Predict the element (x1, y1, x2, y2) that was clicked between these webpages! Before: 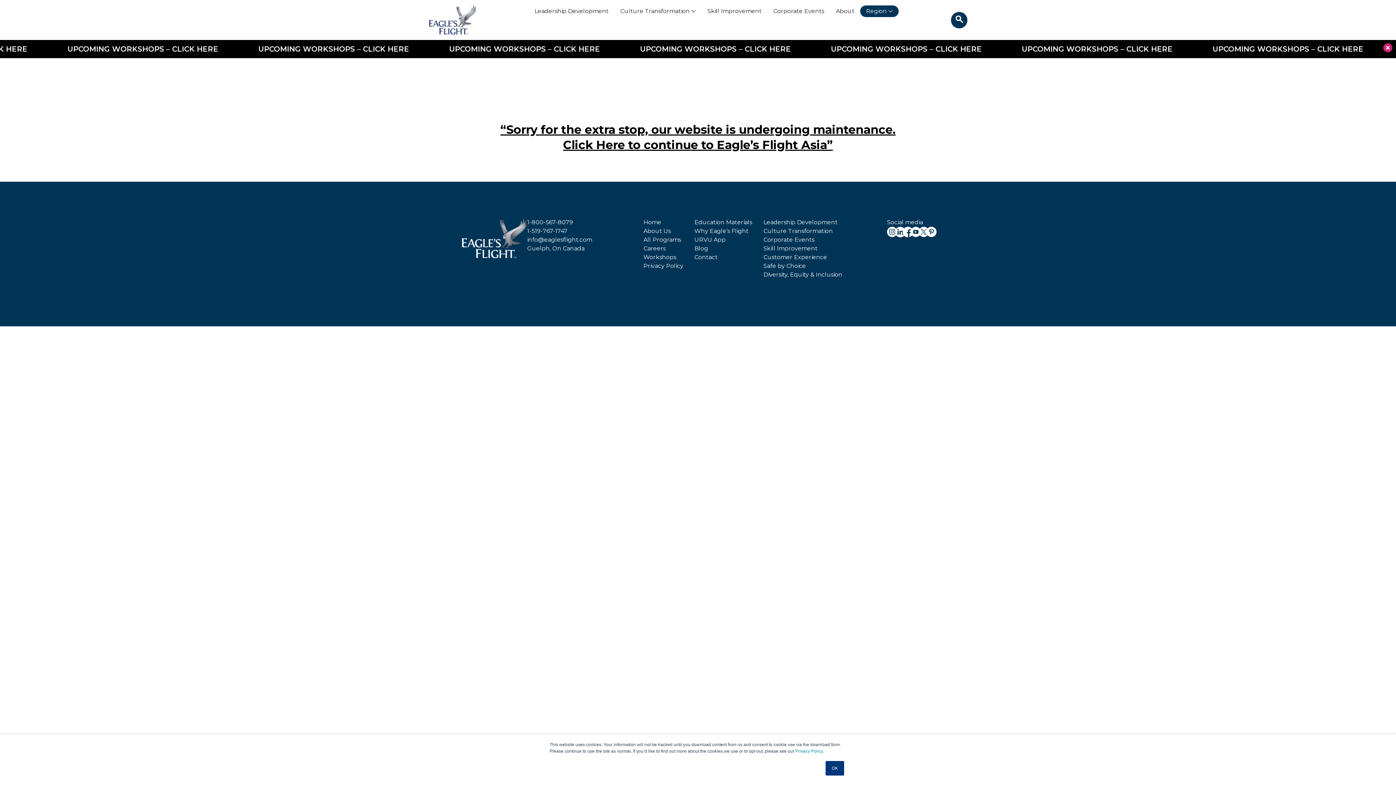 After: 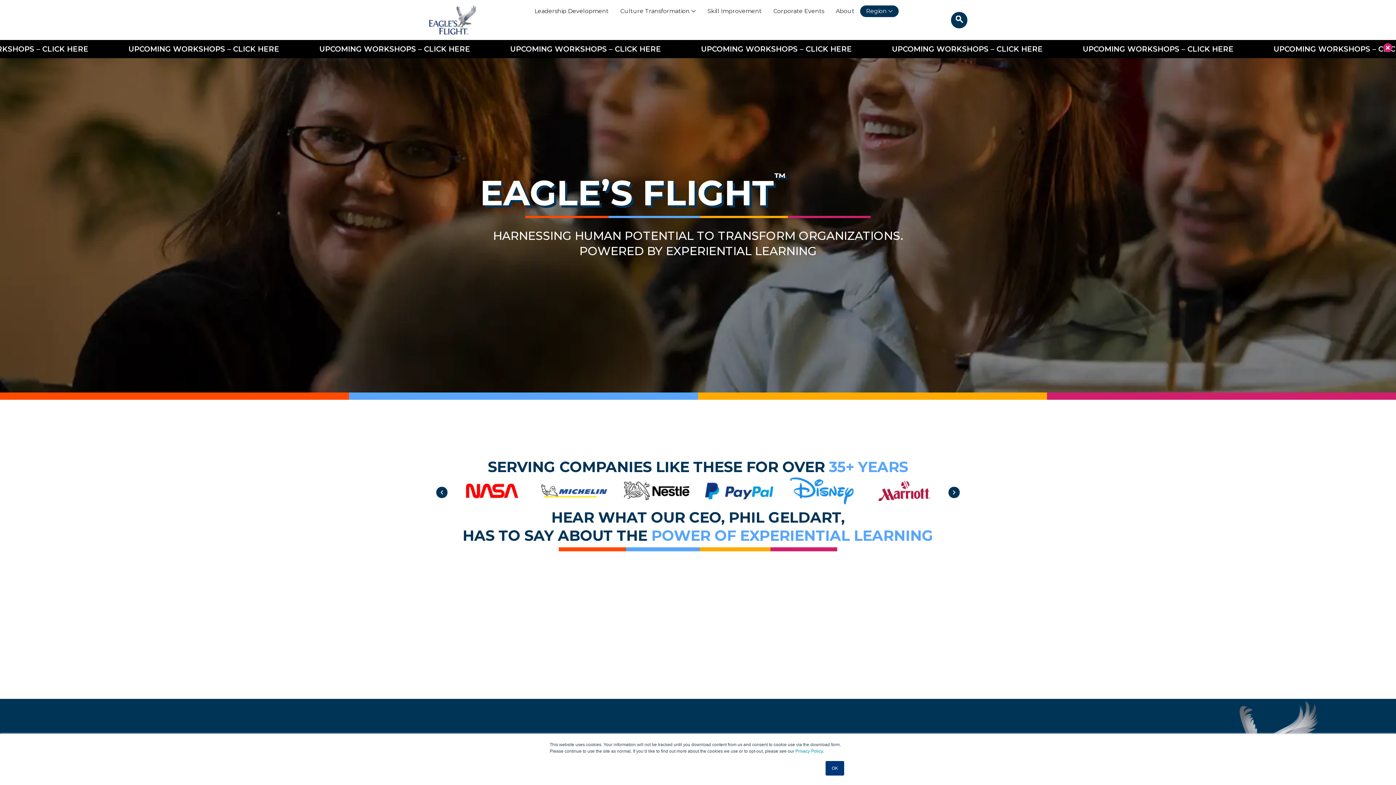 Action: bbox: (429, 5, 476, 34)